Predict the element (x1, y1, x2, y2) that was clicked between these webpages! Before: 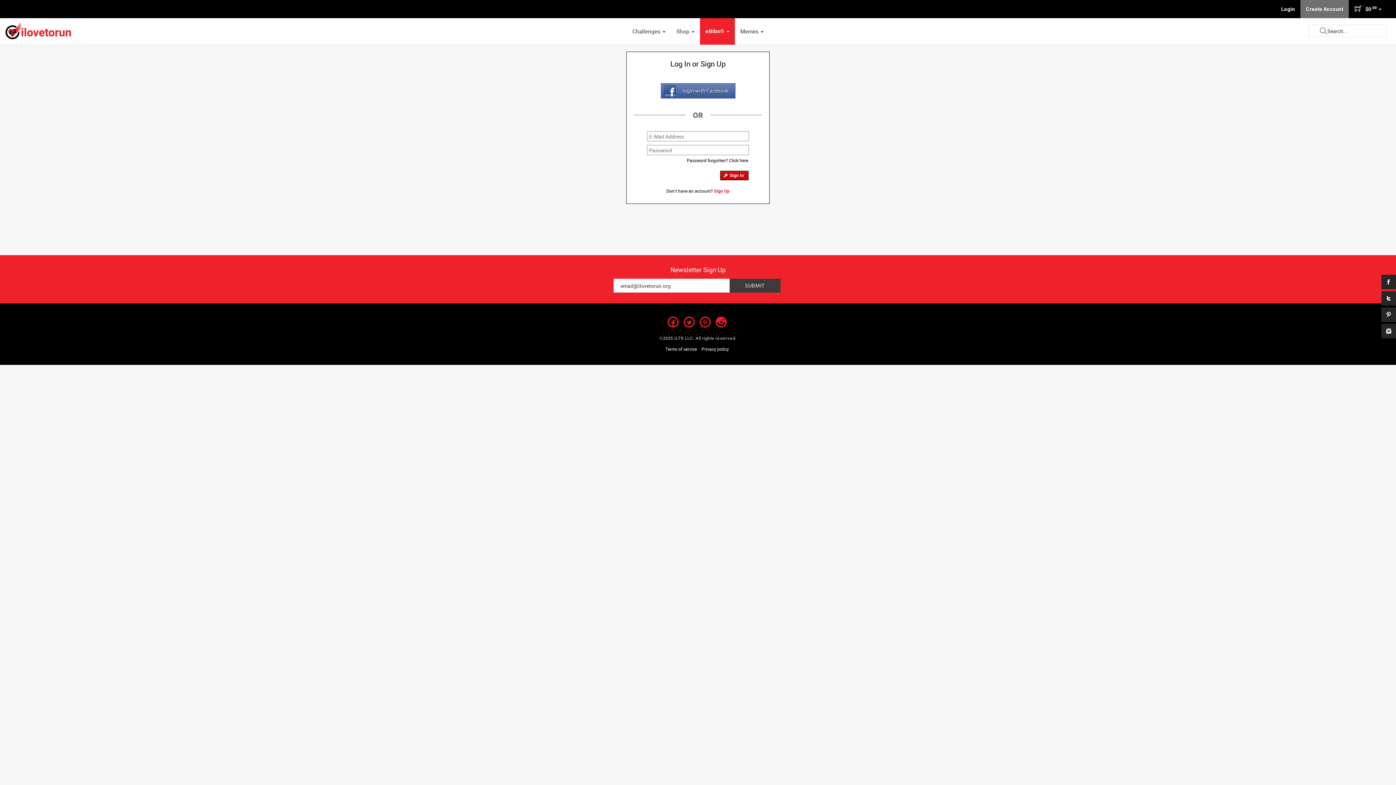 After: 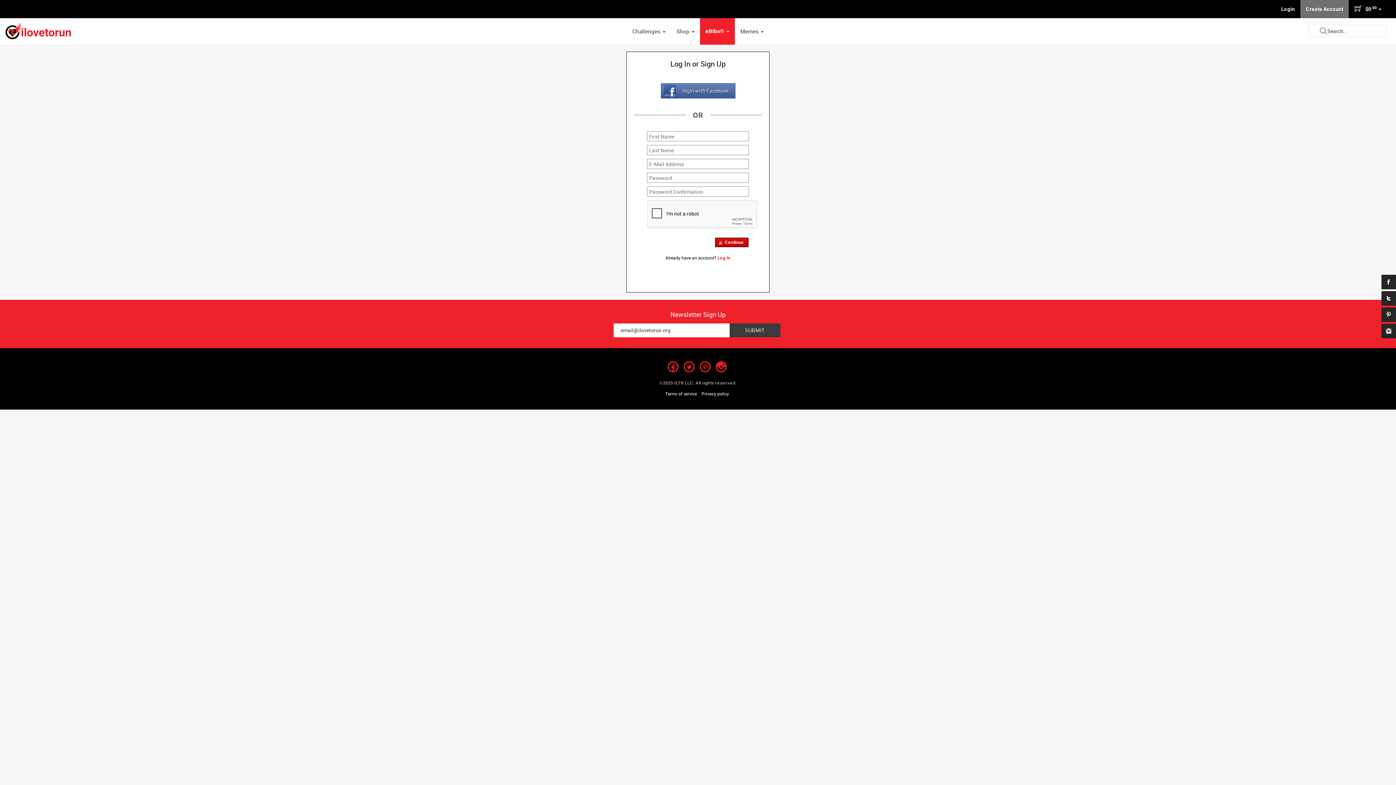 Action: bbox: (1300, 0, 1349, 18) label: Create Account